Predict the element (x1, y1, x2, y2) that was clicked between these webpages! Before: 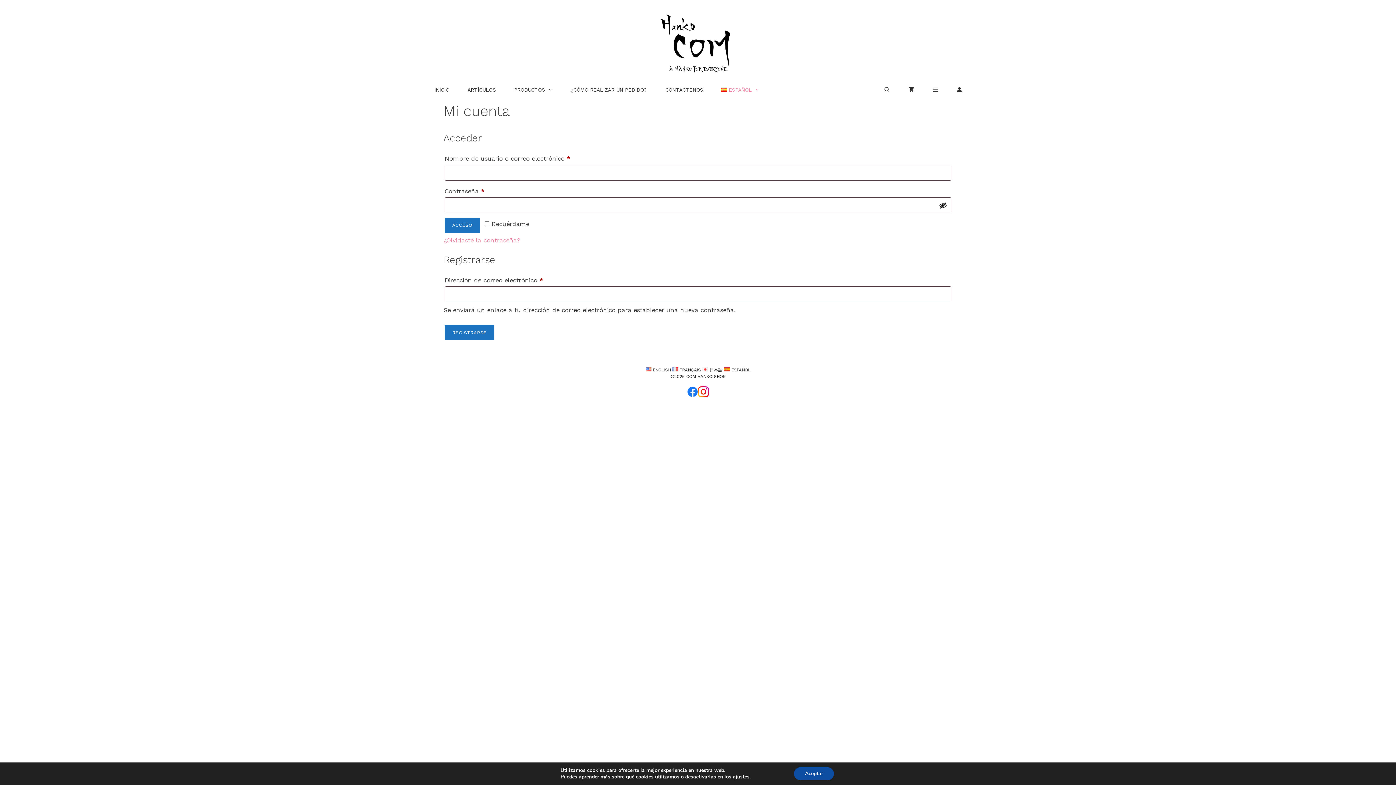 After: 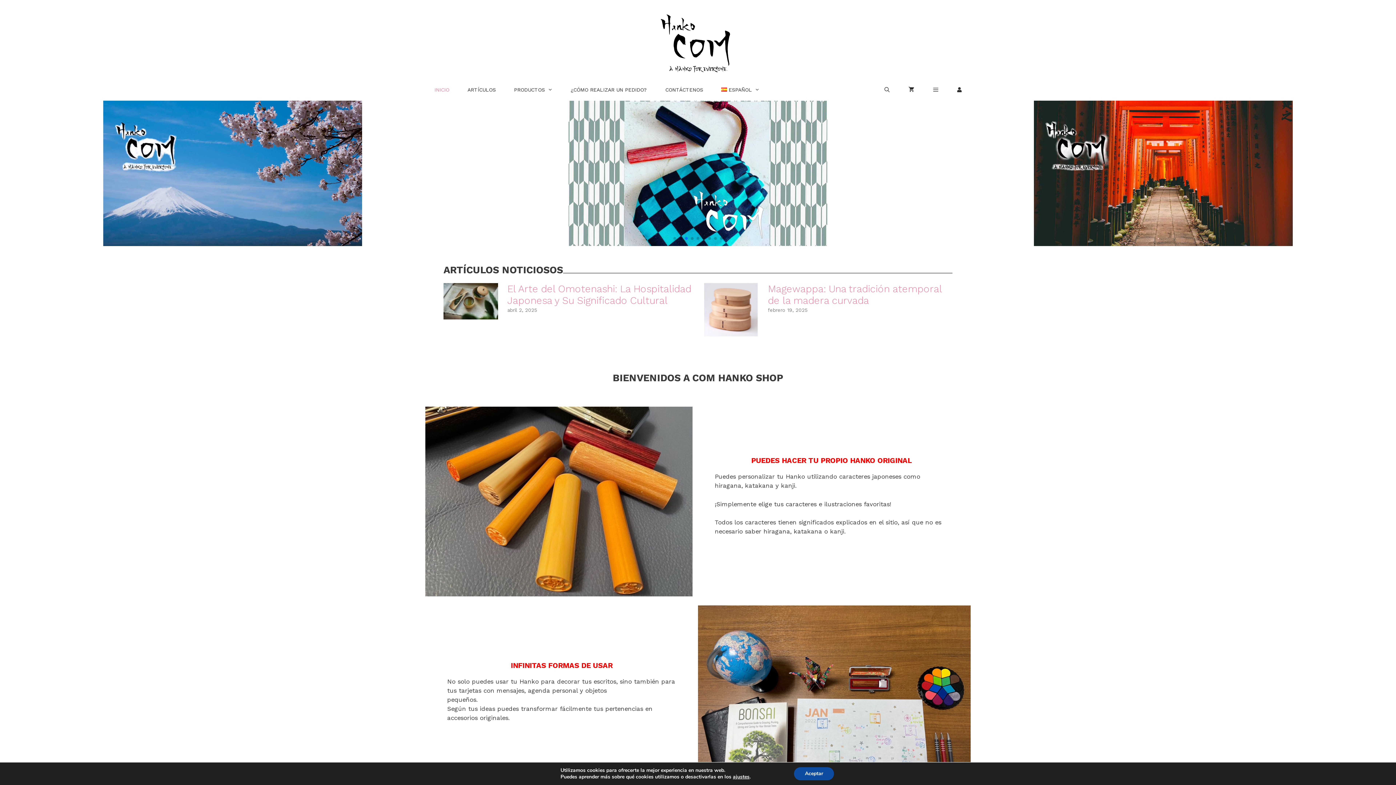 Action: bbox: (724, 367, 750, 372) label: ESPAÑOL